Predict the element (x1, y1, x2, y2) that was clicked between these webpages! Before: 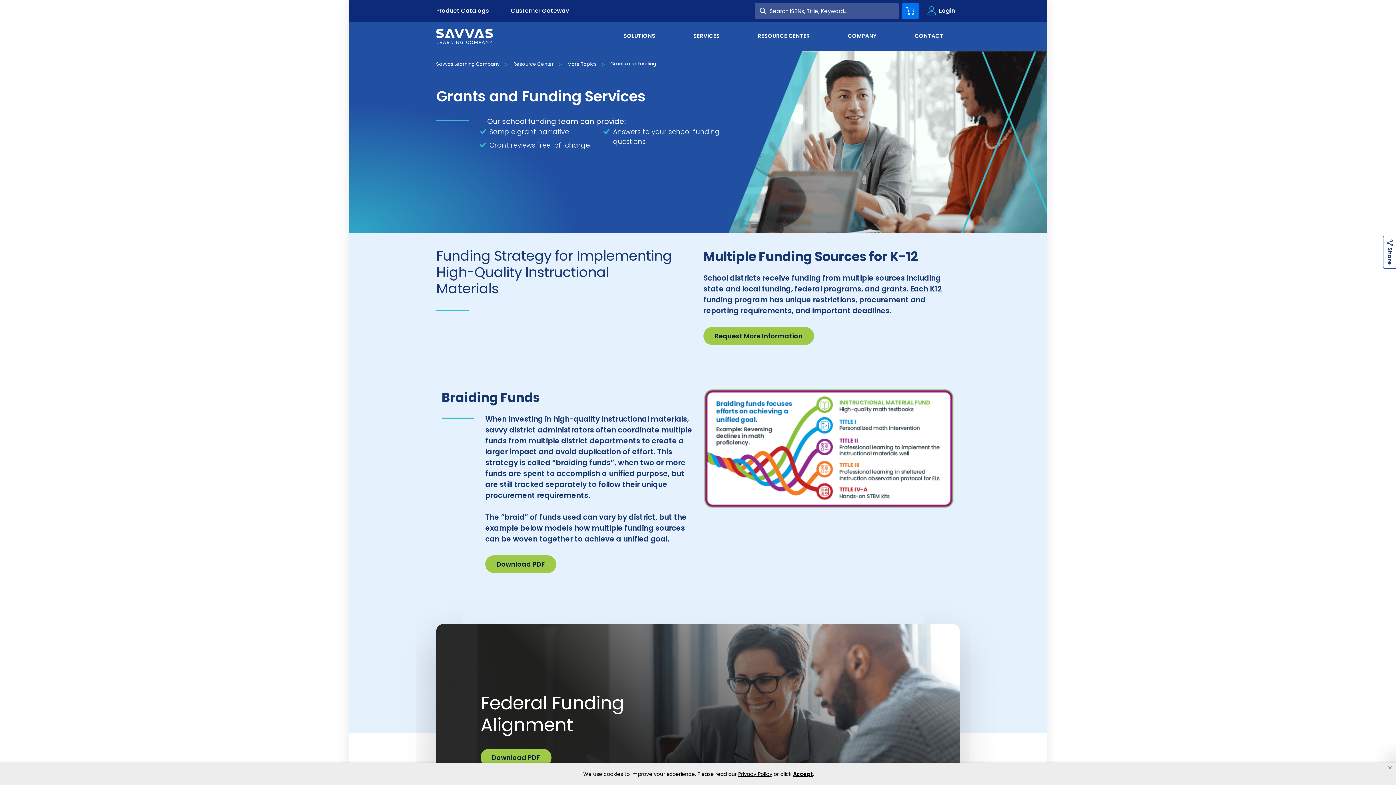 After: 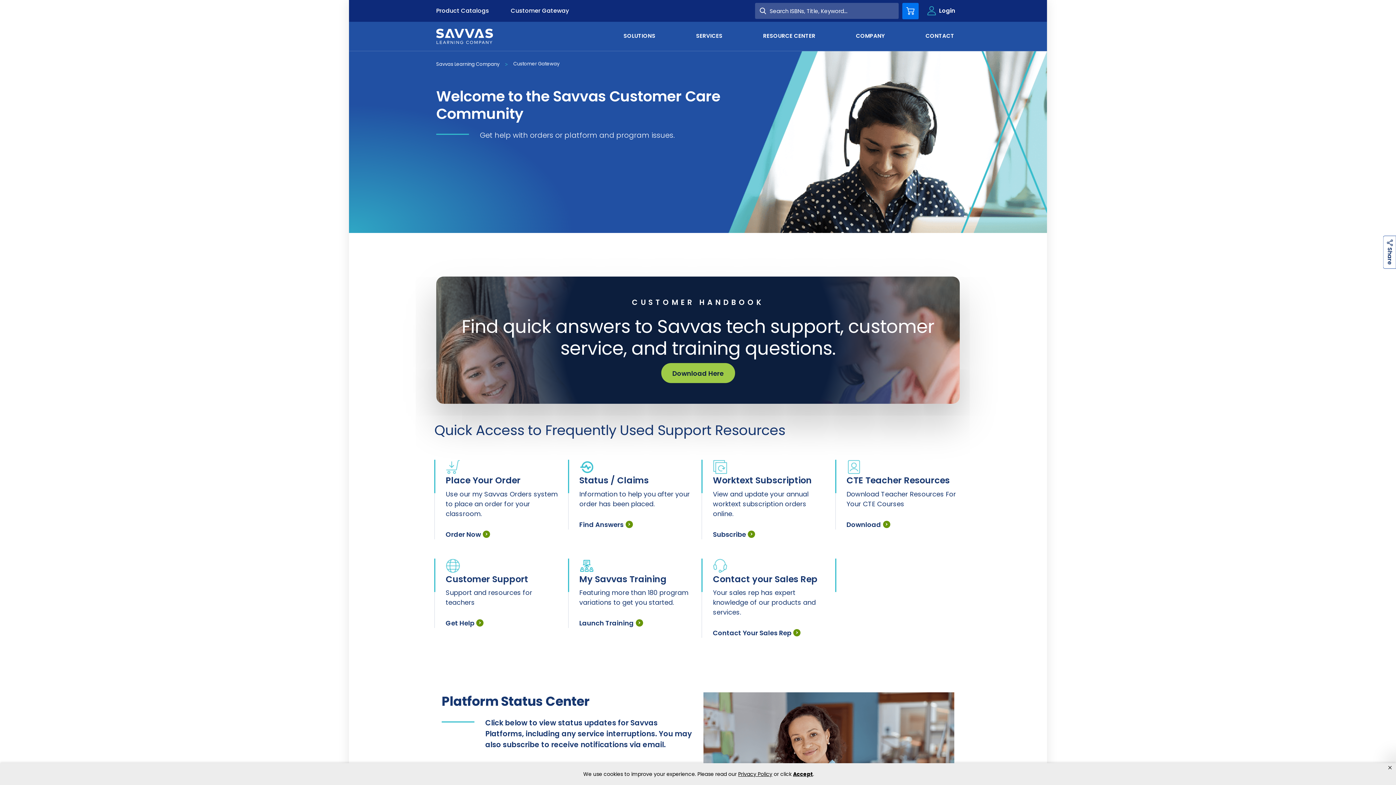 Action: bbox: (510, 6, 569, 14) label: Customer Gateway